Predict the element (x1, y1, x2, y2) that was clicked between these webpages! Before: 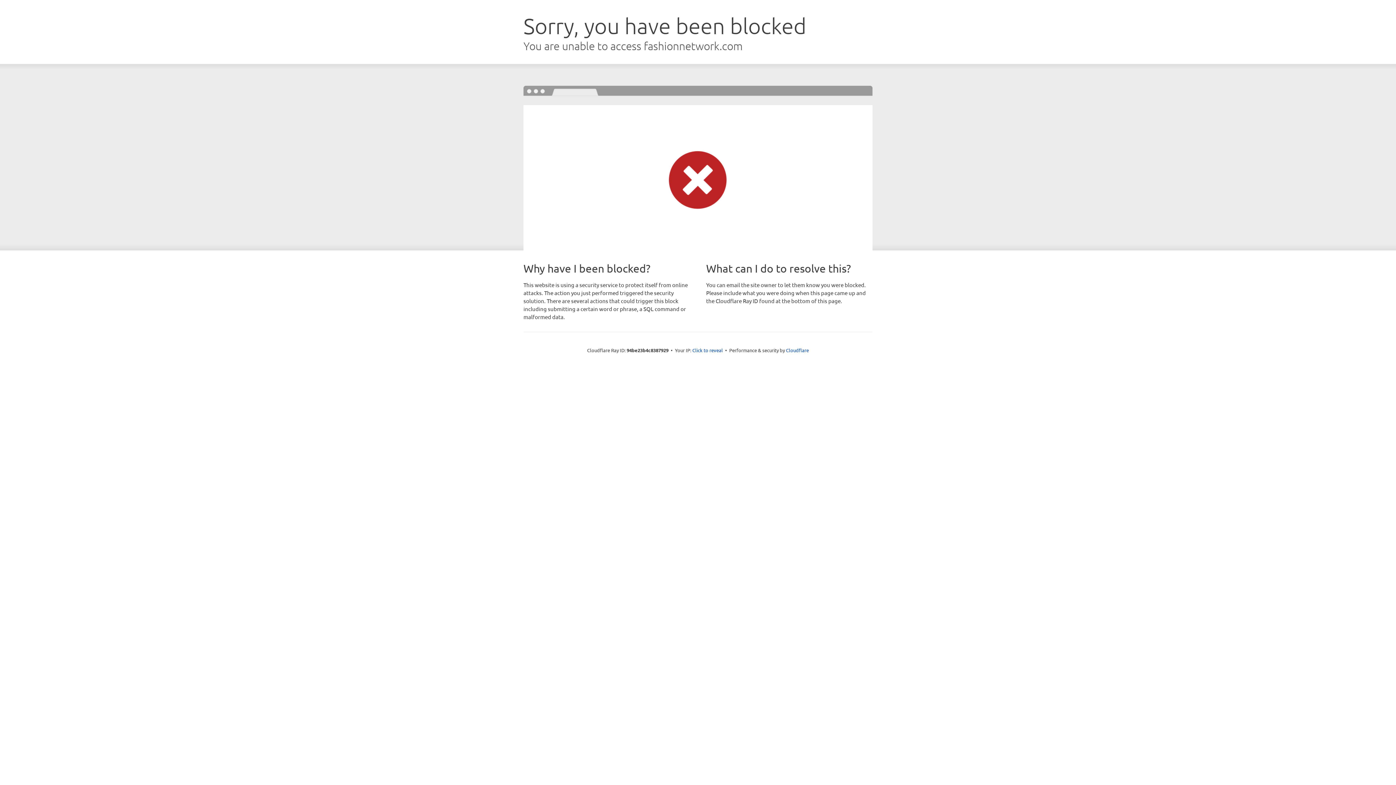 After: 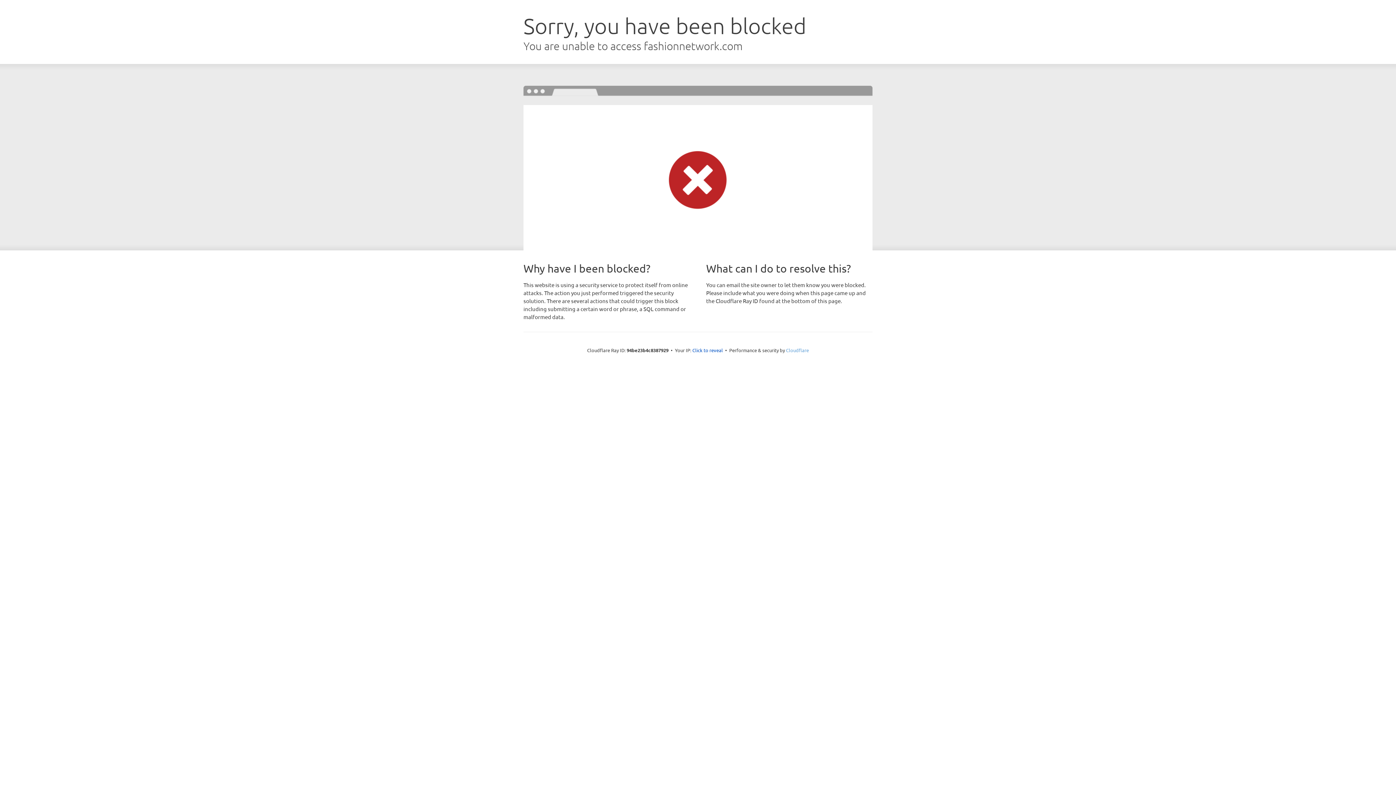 Action: bbox: (786, 347, 809, 353) label: Cloudflare